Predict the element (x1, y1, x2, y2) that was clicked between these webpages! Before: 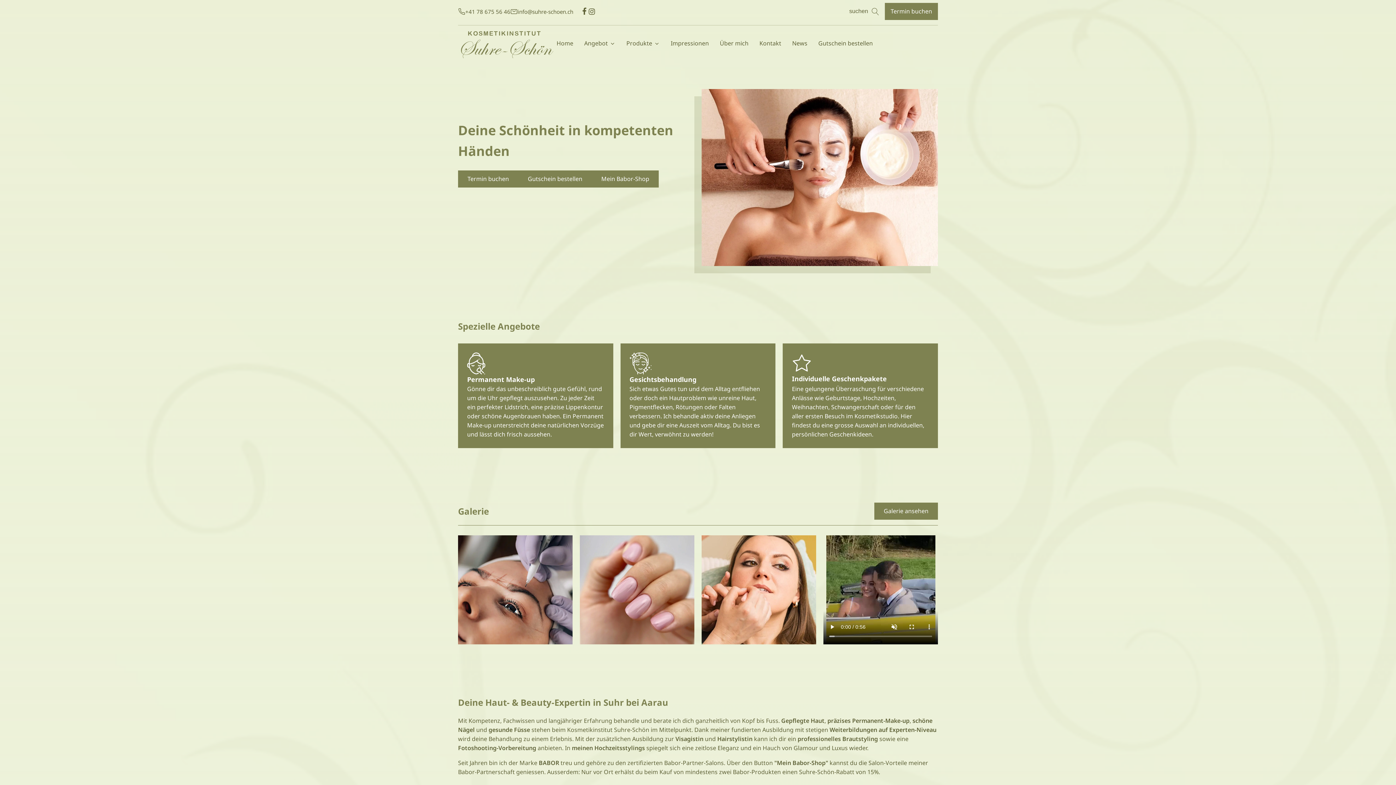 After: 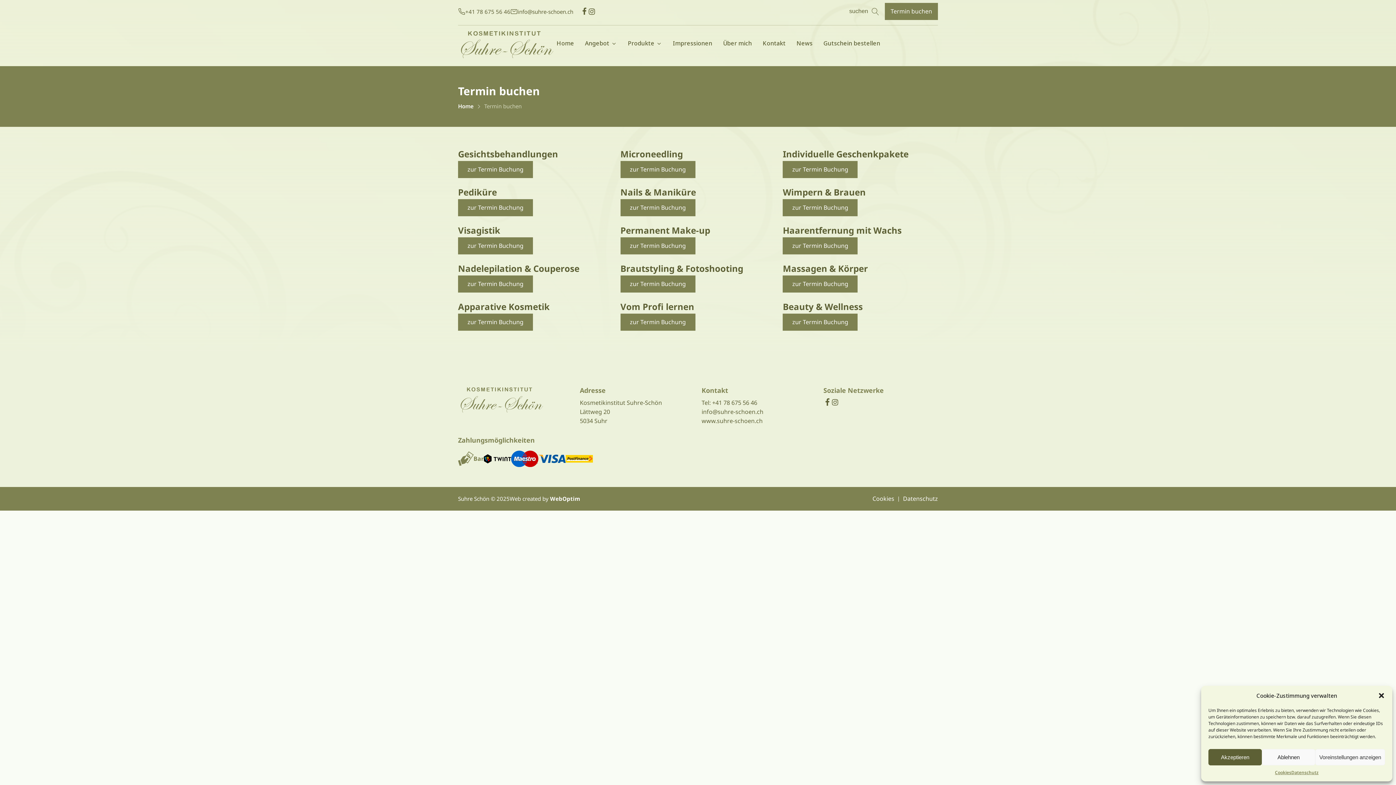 Action: bbox: (885, 2, 938, 20) label: Termin buchen